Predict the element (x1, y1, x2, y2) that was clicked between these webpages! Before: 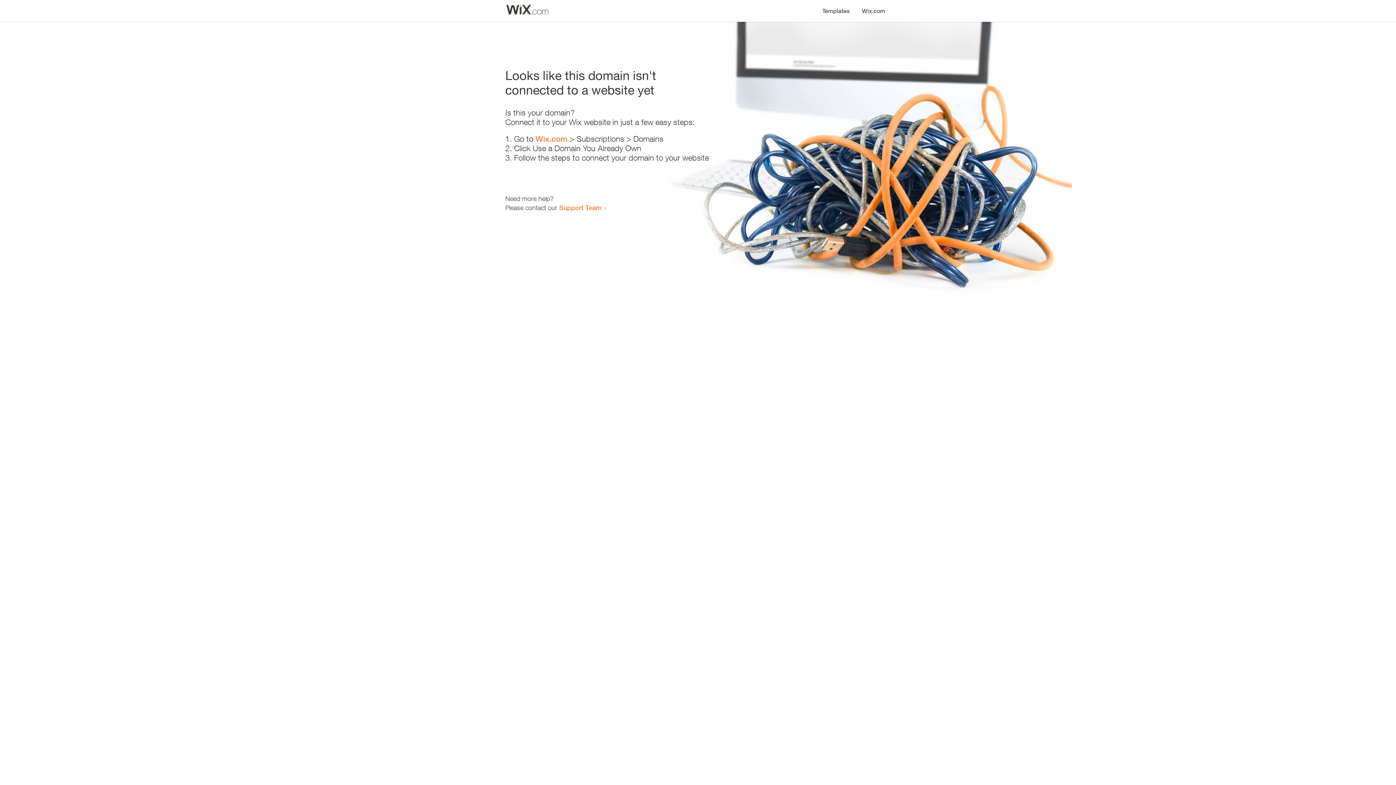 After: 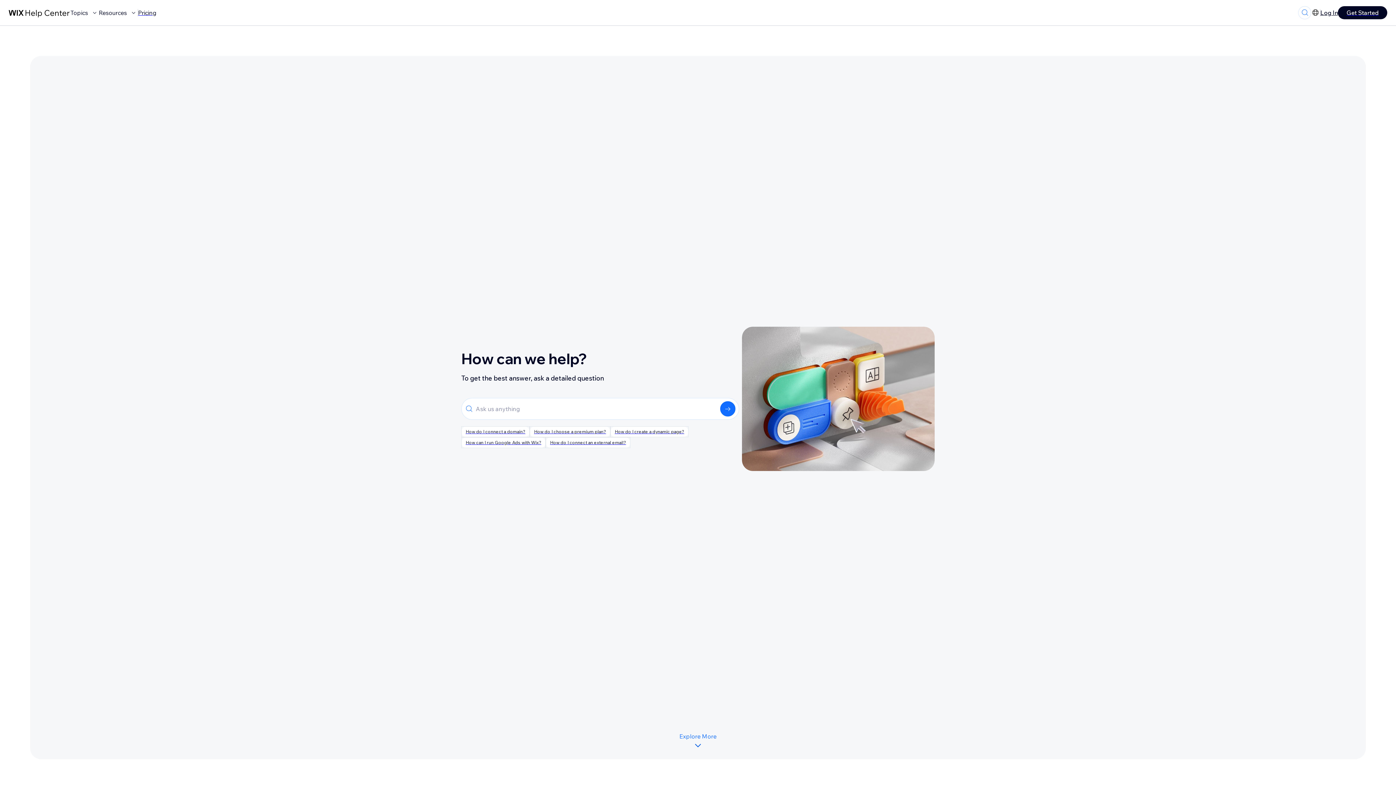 Action: label: Support Team bbox: (559, 203, 601, 211)